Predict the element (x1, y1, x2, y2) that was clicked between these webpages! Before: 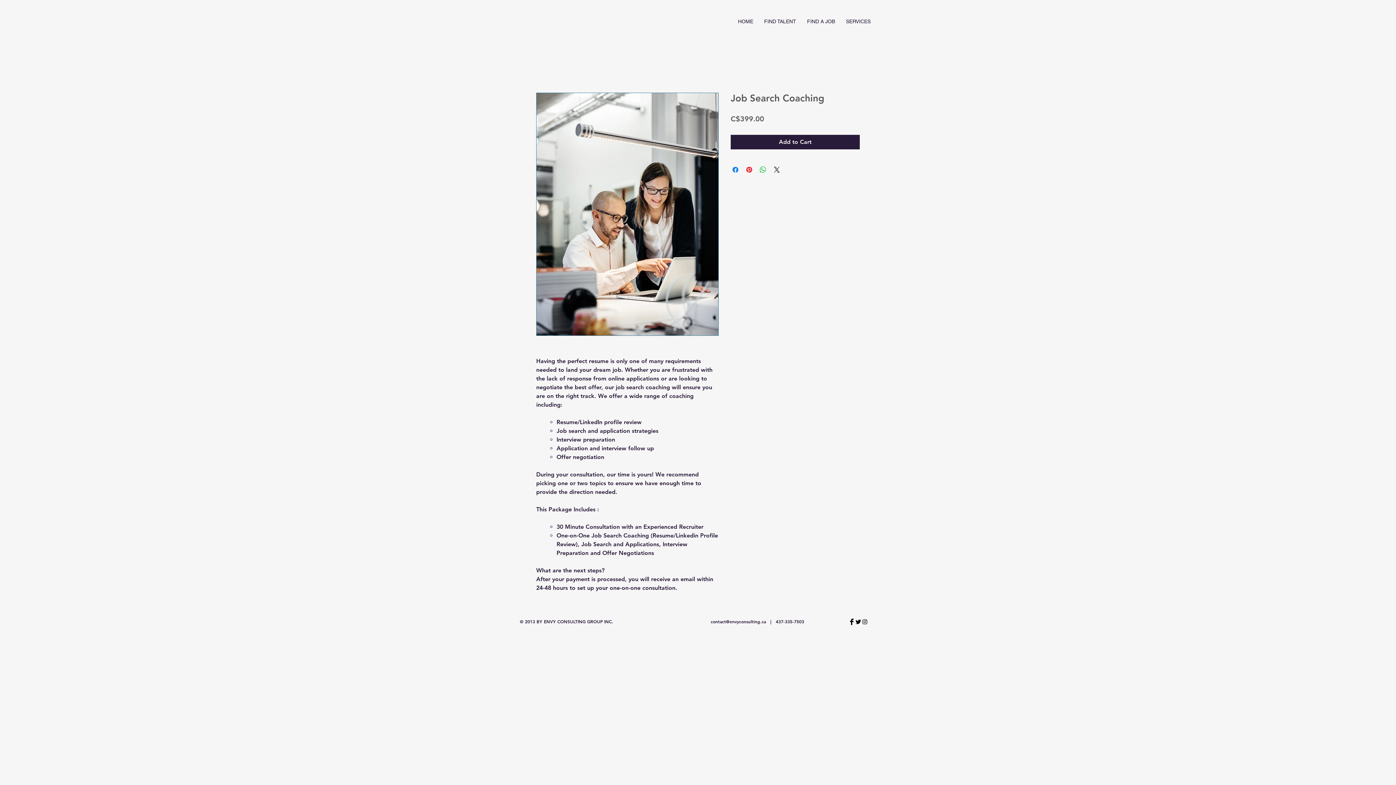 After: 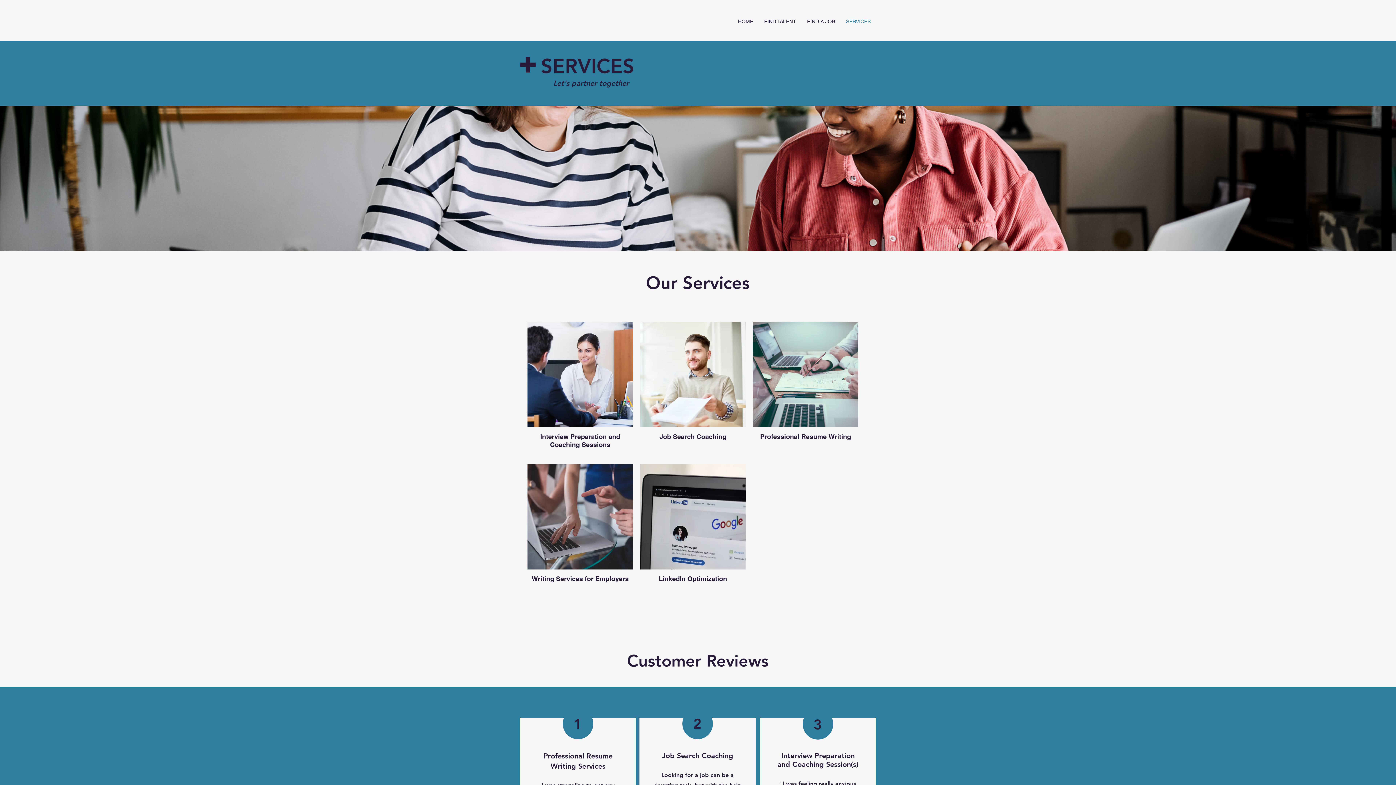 Action: label: SERVICES bbox: (840, 17, 876, 25)